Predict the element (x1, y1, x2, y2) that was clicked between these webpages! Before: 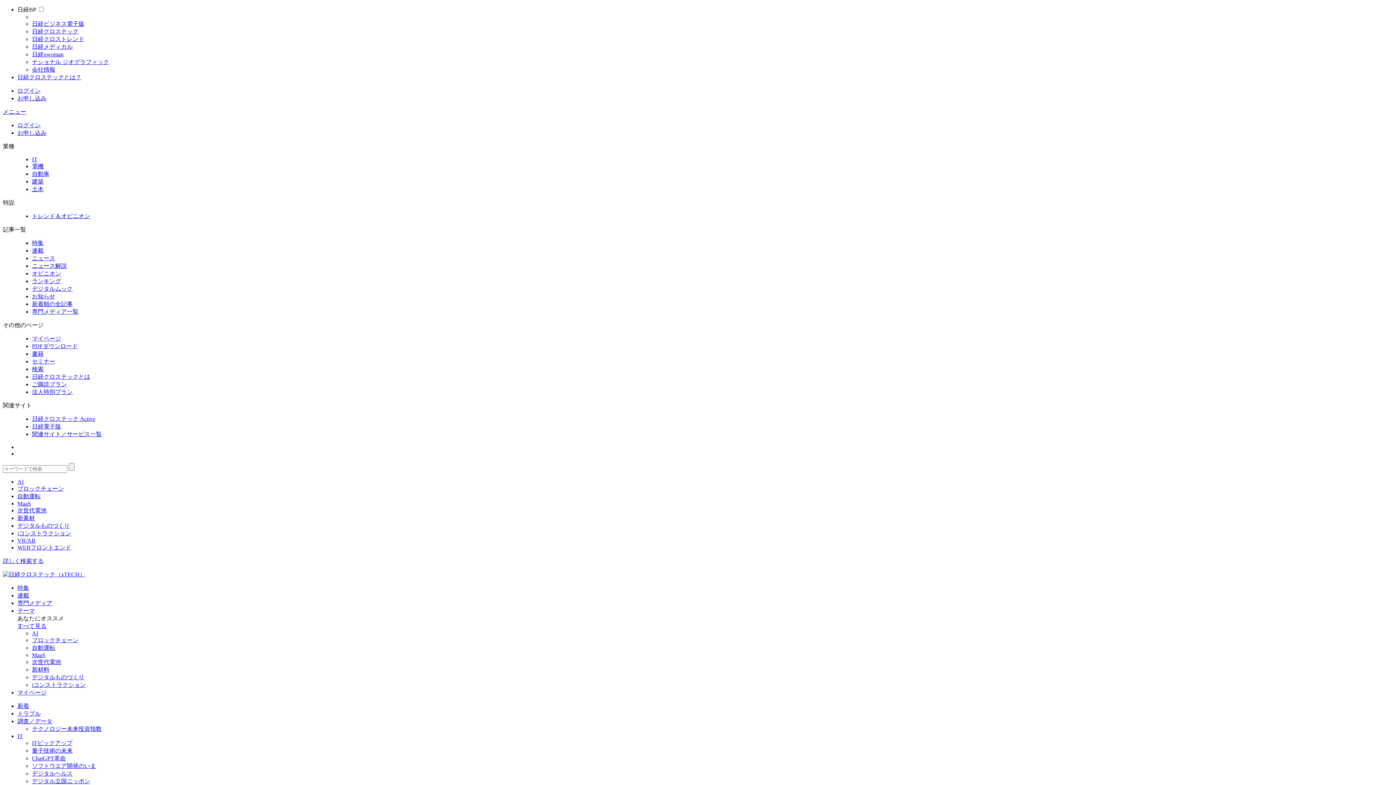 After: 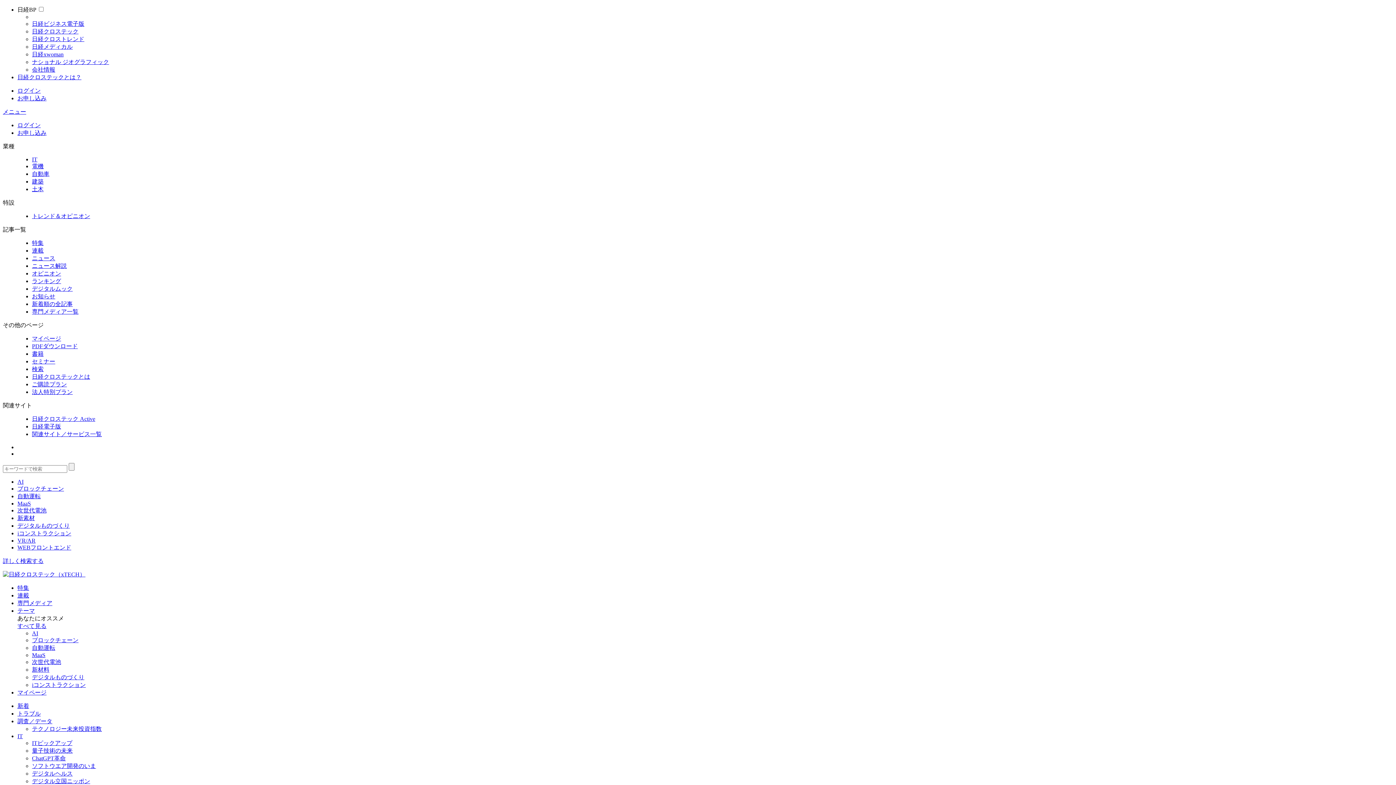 Action: bbox: (17, 95, 46, 101) label: お申し込み